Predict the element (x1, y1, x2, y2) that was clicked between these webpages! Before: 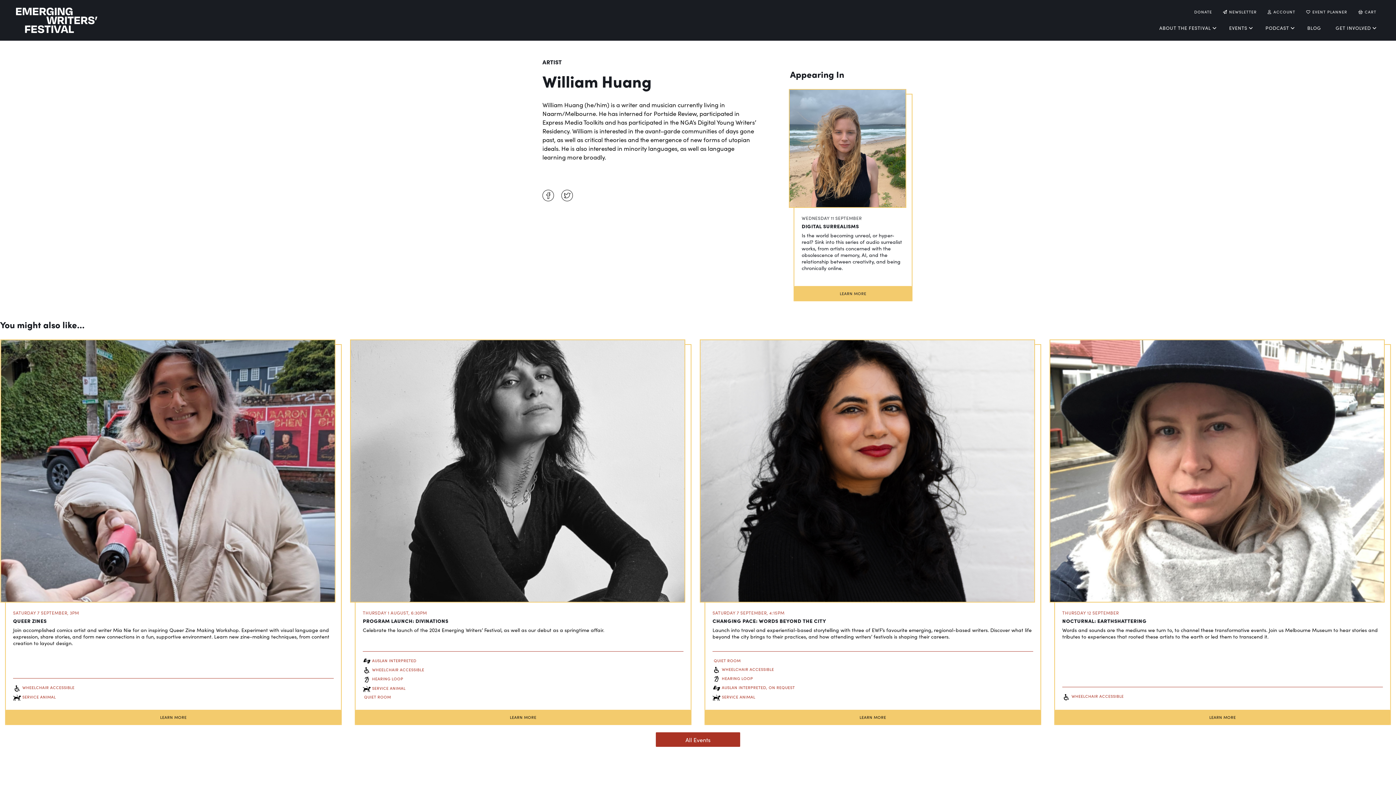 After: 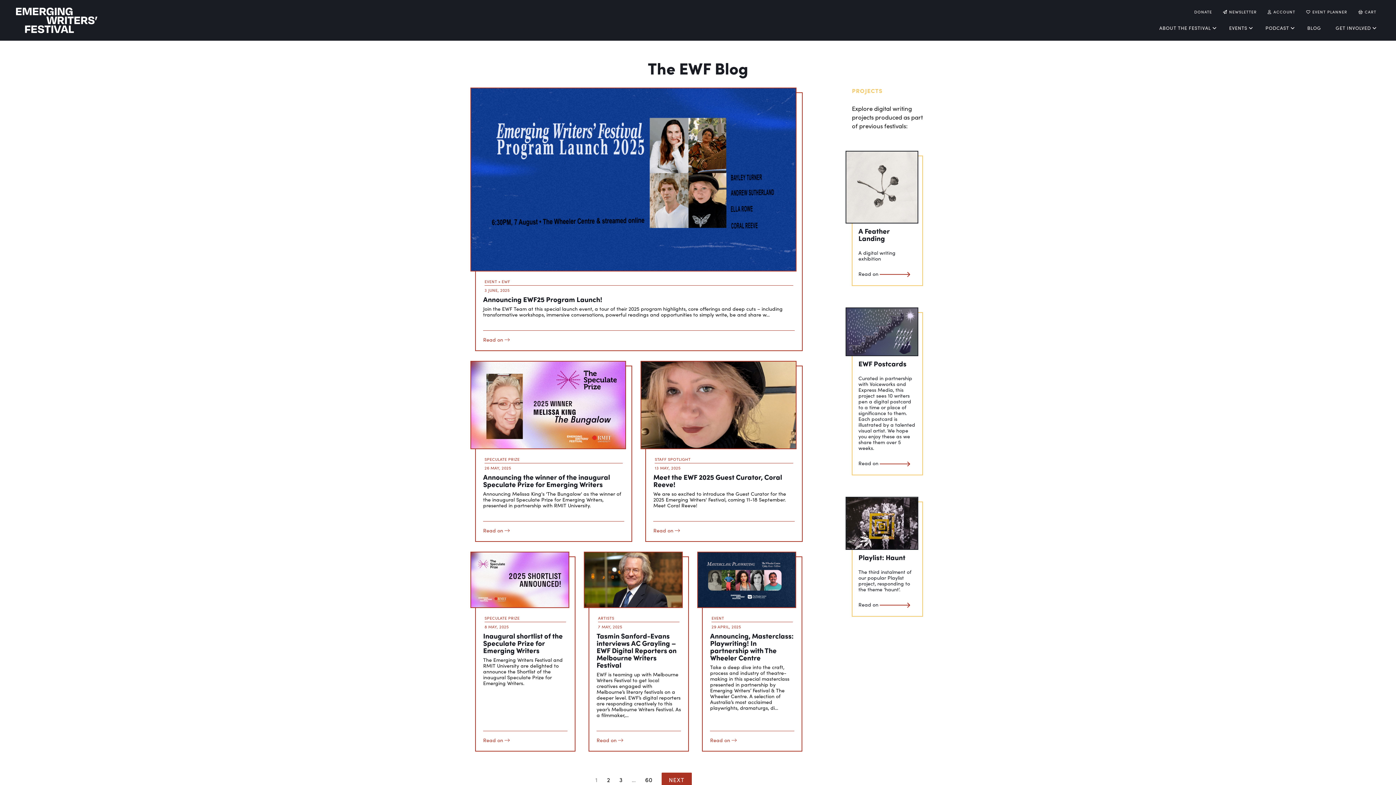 Action: bbox: (1302, 20, 1326, 35) label: BLOG